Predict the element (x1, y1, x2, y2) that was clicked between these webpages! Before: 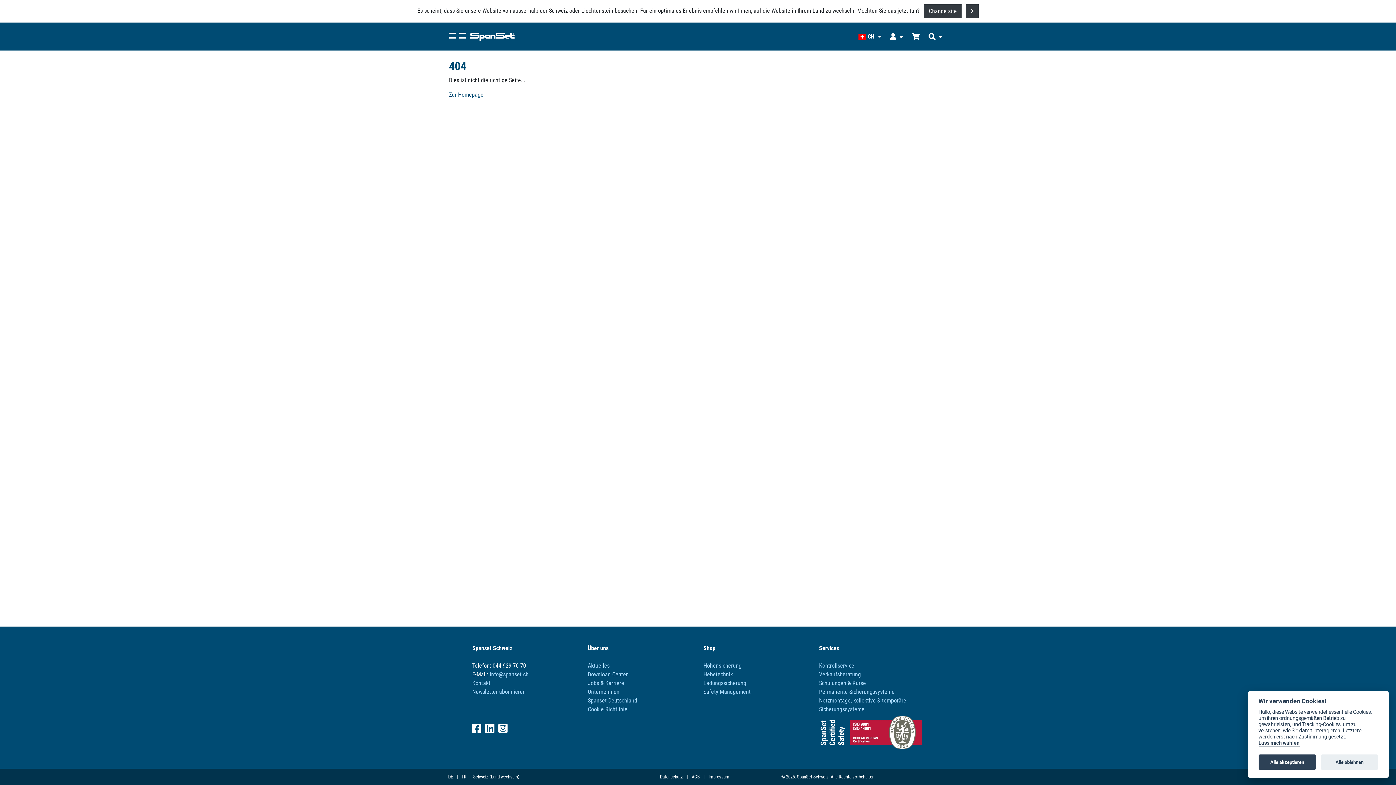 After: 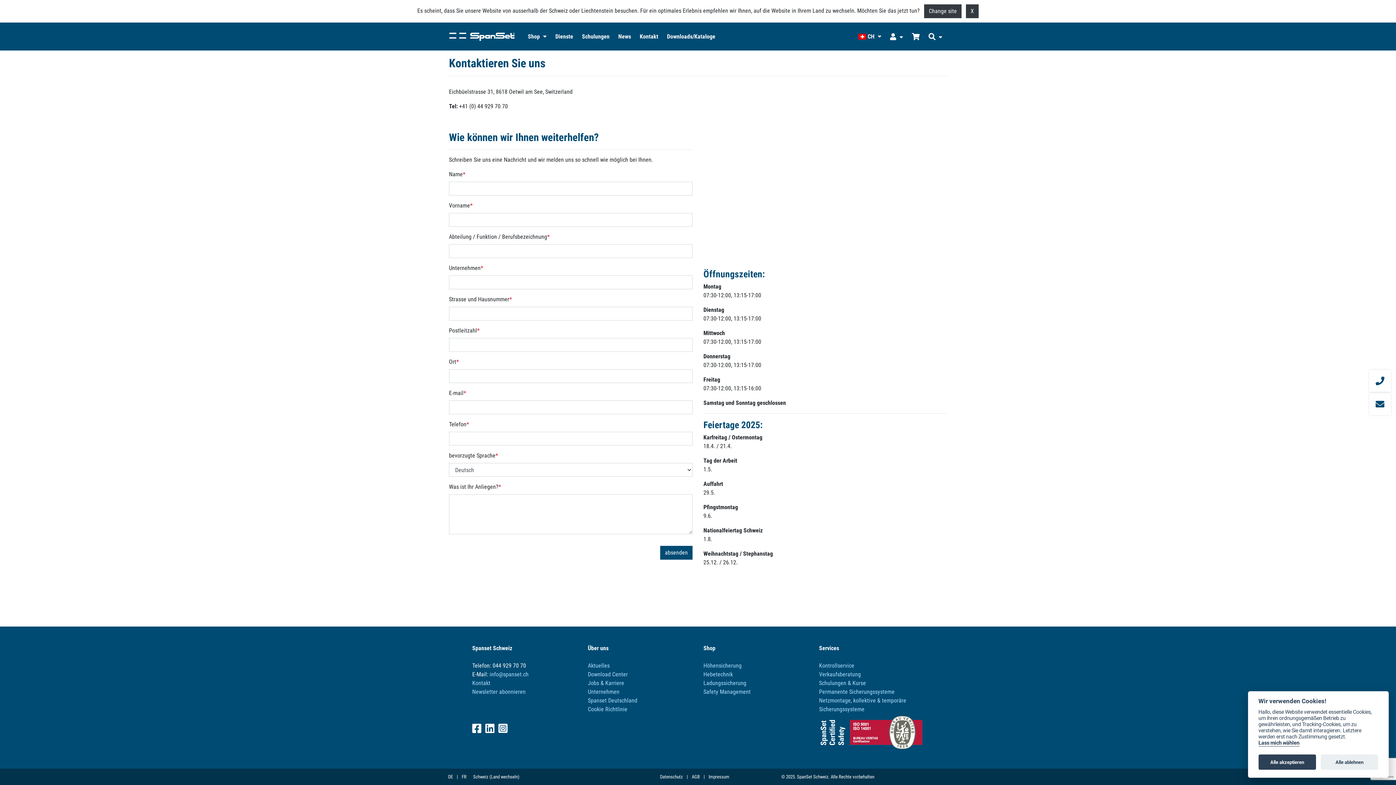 Action: label: Kontakt bbox: (472, 680, 490, 686)